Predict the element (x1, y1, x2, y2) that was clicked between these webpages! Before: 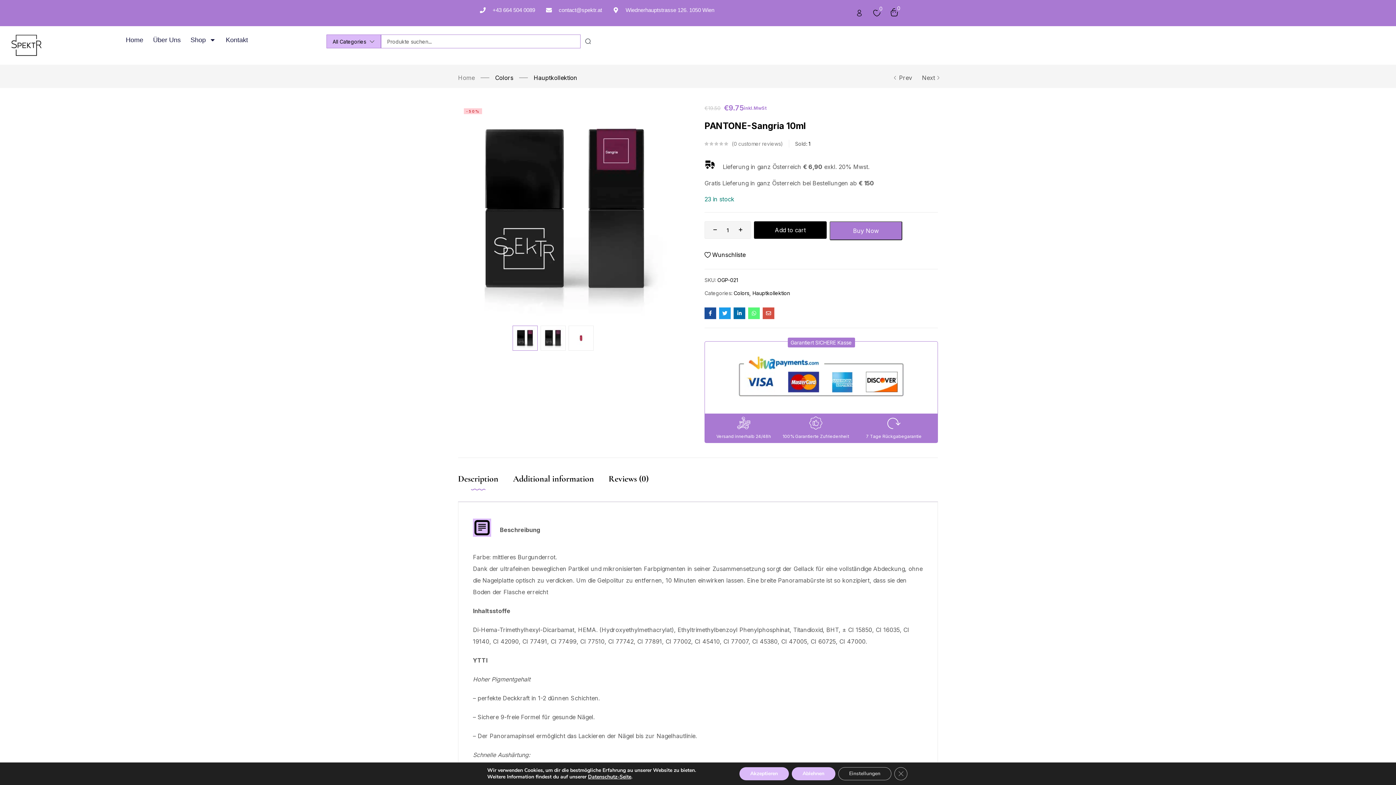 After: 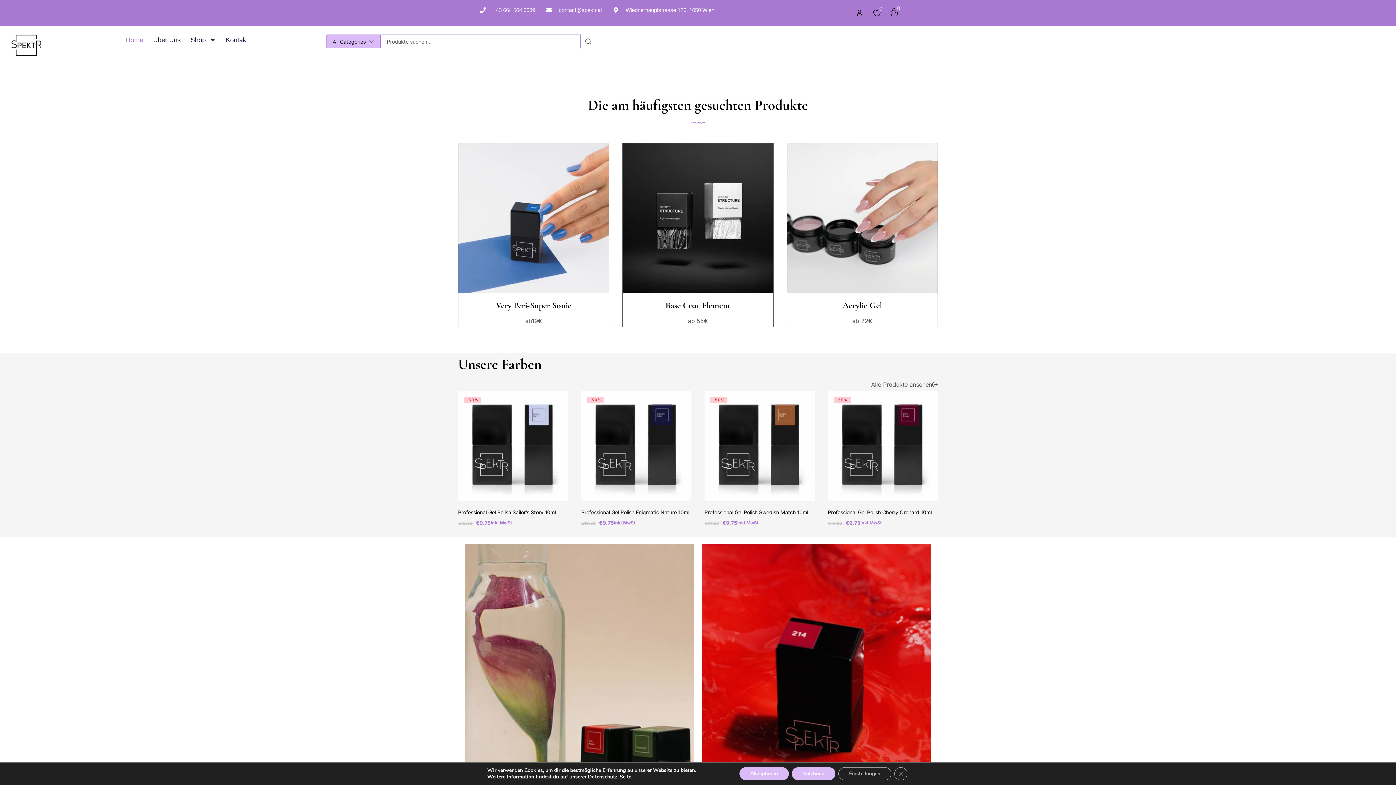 Action: bbox: (0, 31, 53, 59)